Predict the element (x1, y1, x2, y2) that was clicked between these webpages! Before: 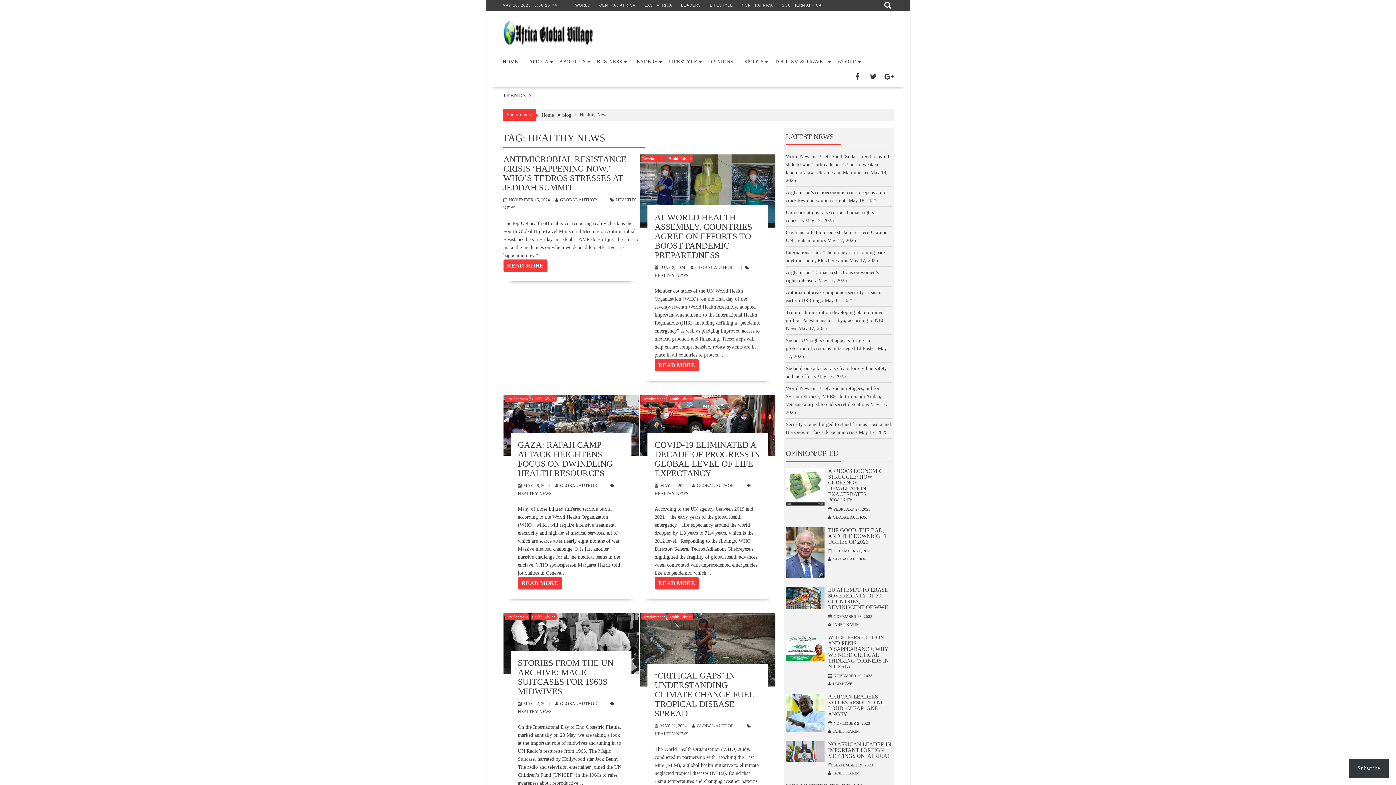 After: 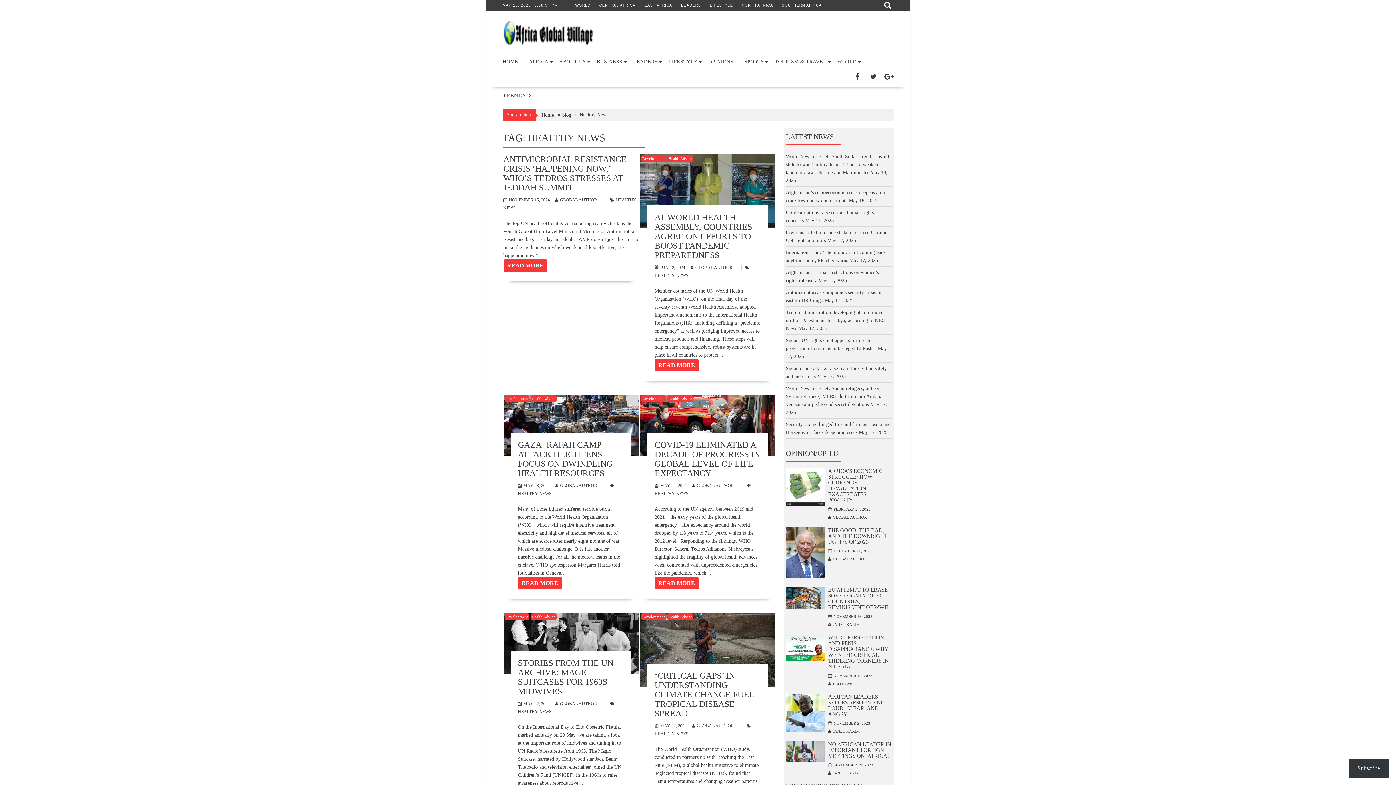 Action: label: HEALTHY NEWS bbox: (518, 491, 551, 496)